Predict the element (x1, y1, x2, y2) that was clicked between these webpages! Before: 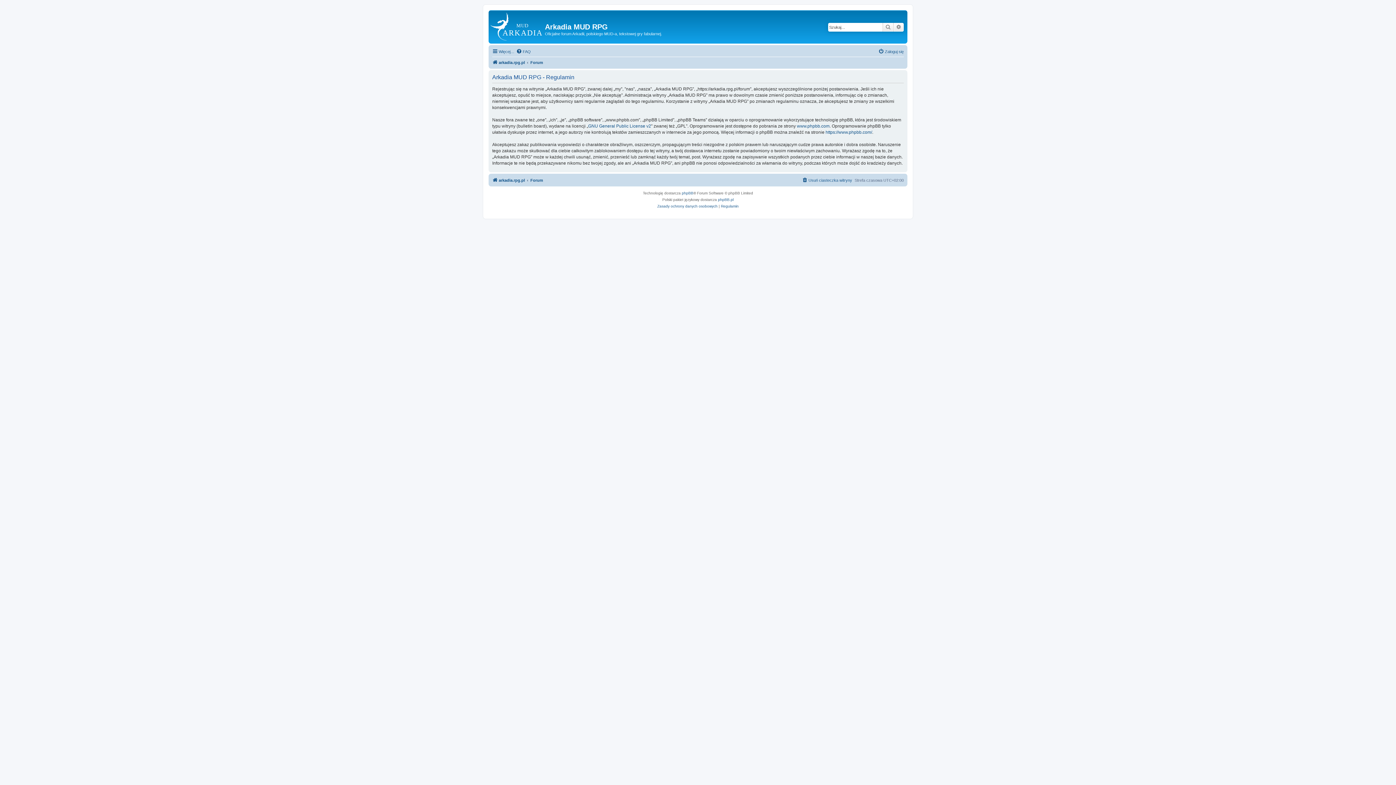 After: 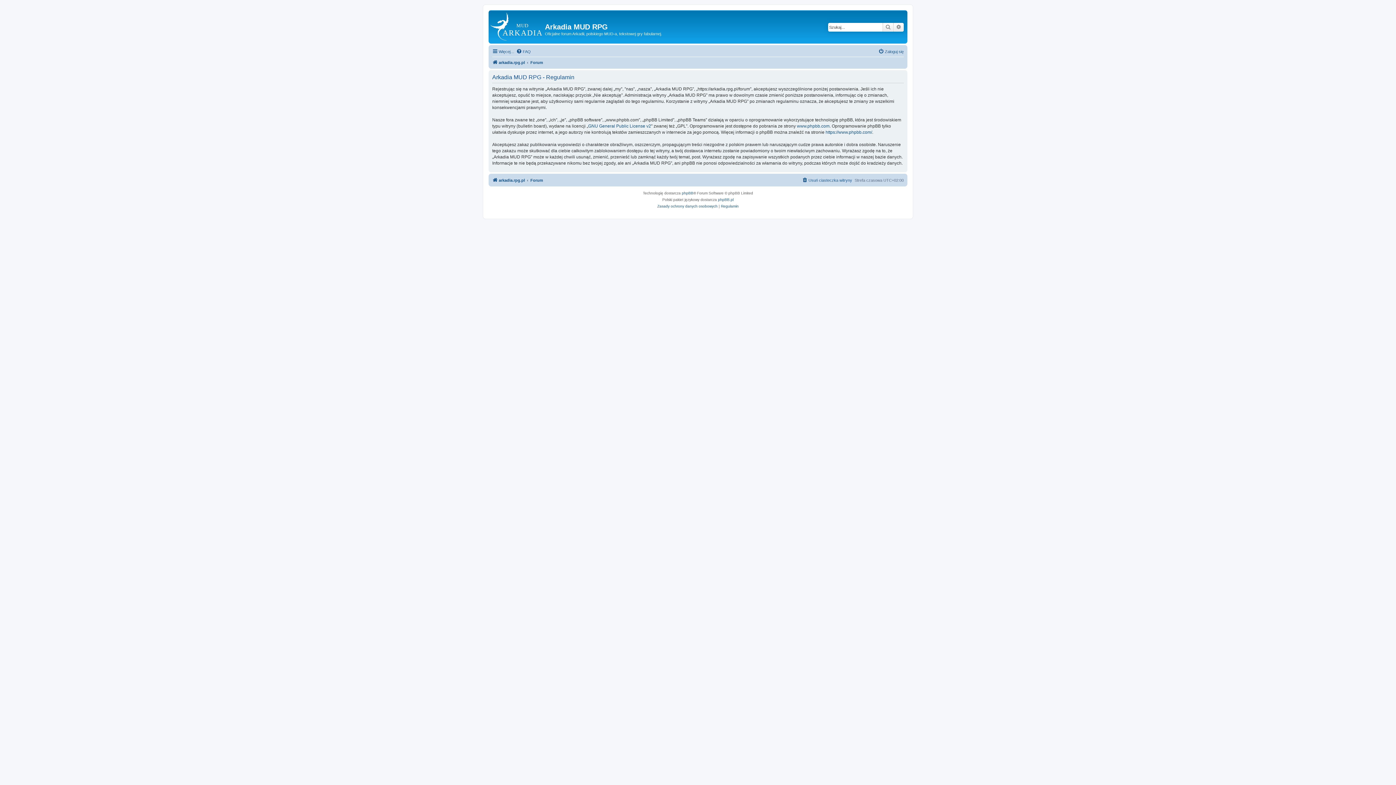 Action: bbox: (721, 203, 738, 209) label: Regulamin